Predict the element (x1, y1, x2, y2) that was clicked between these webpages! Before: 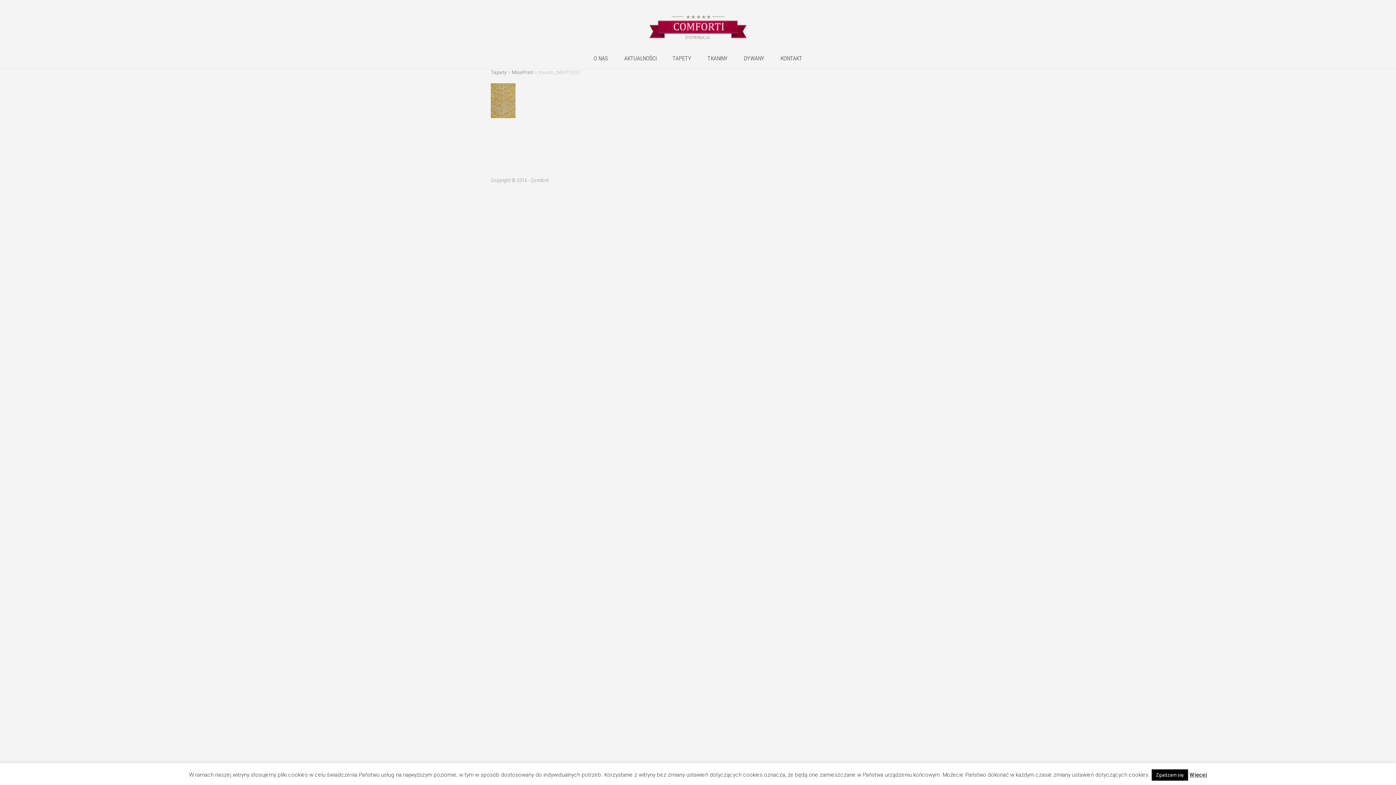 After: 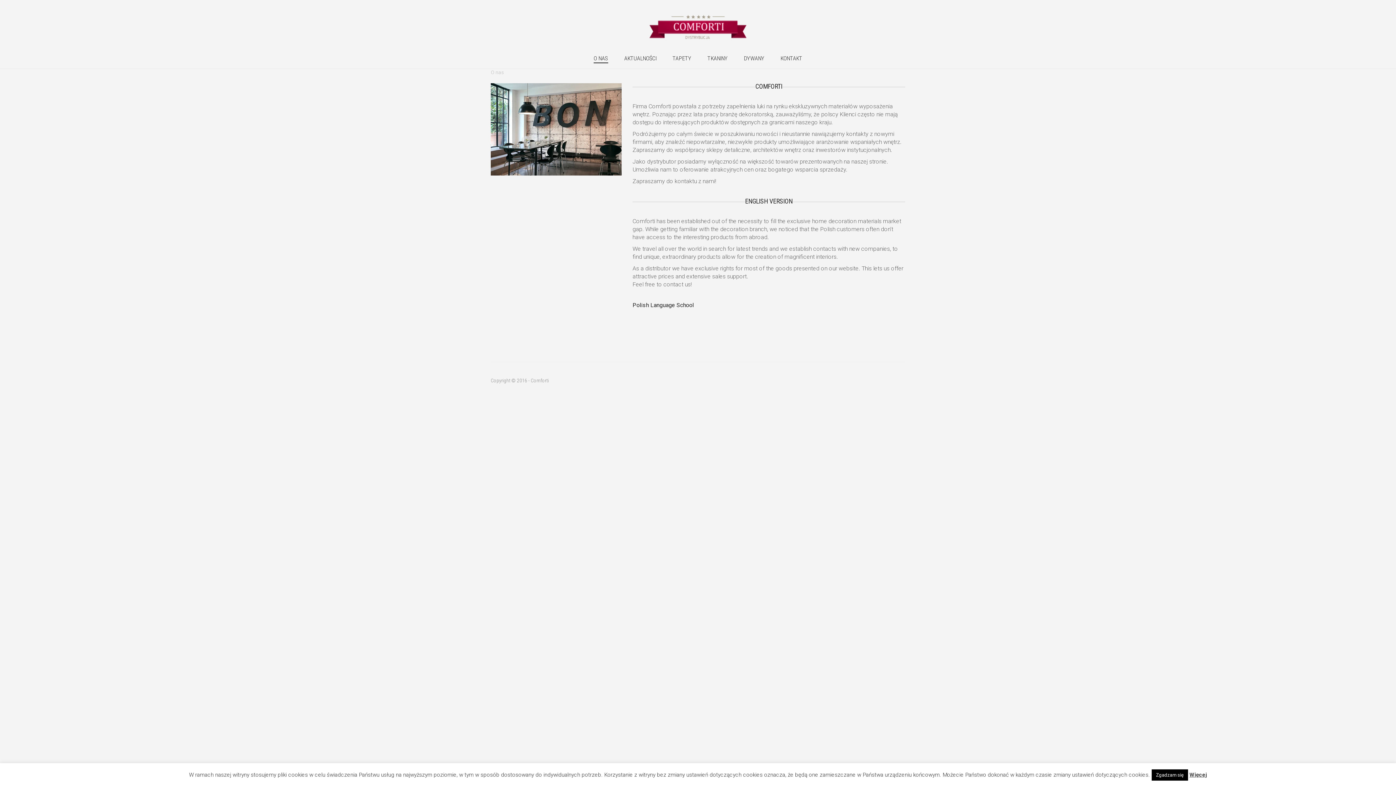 Action: bbox: (586, 49, 615, 68) label: O NAS